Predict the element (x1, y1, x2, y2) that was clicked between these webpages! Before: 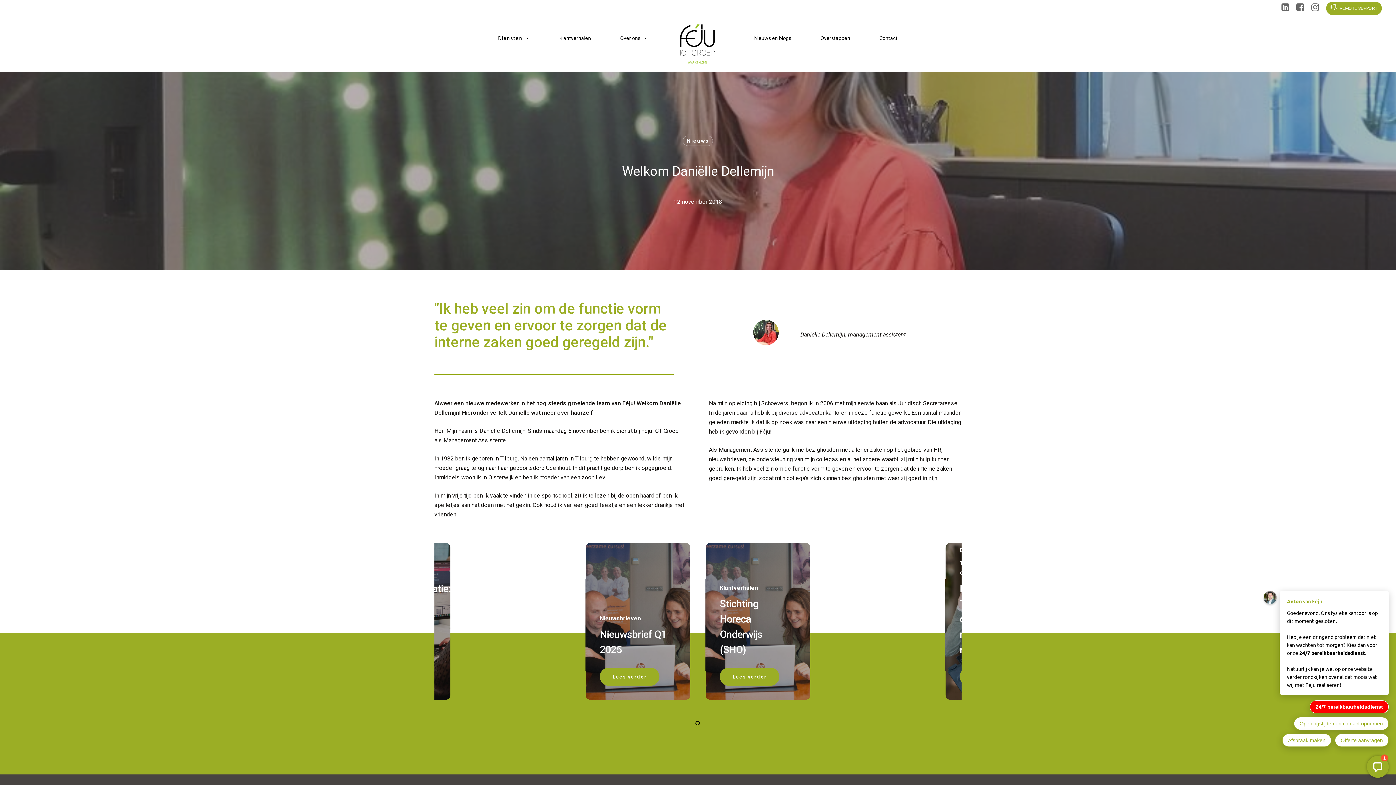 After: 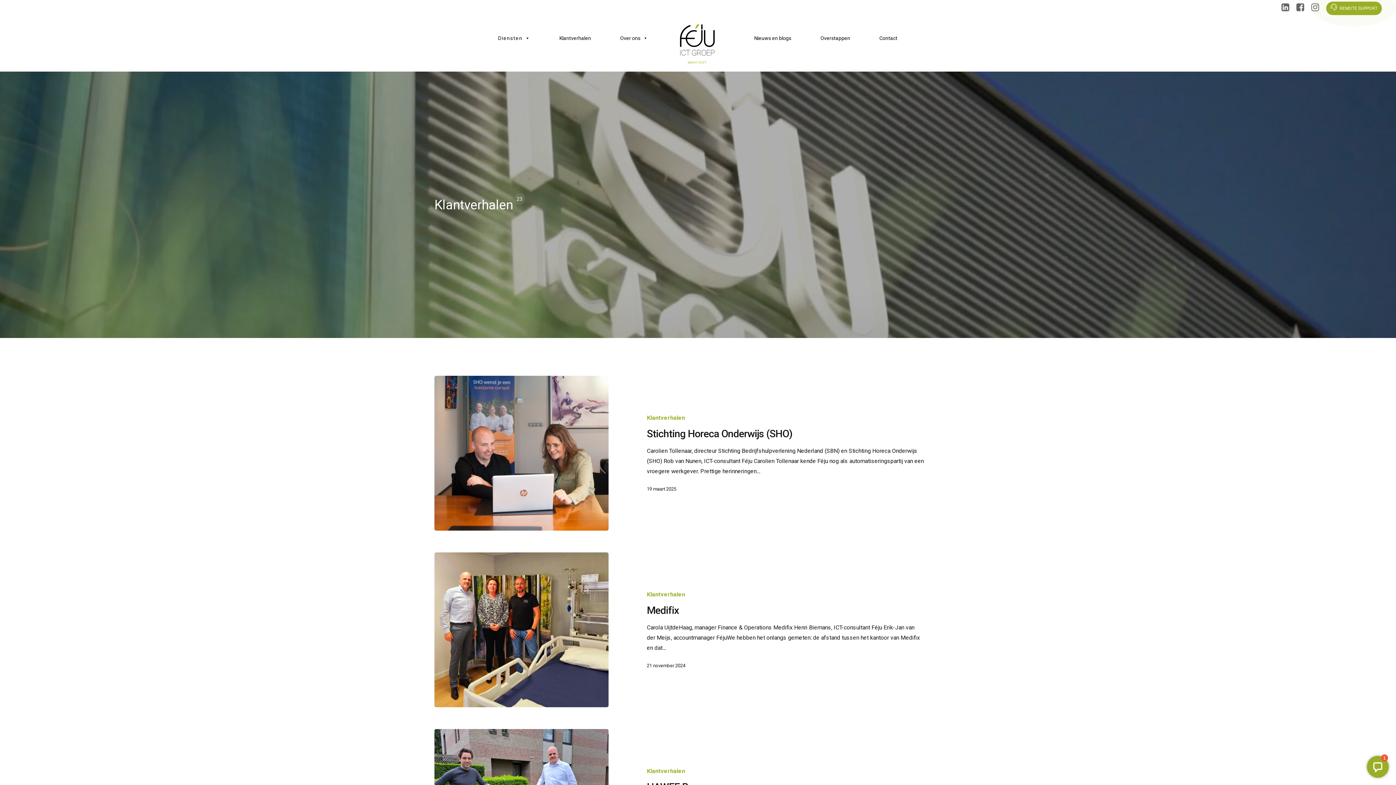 Action: bbox: (719, 583, 758, 593) label: Klantverhalen